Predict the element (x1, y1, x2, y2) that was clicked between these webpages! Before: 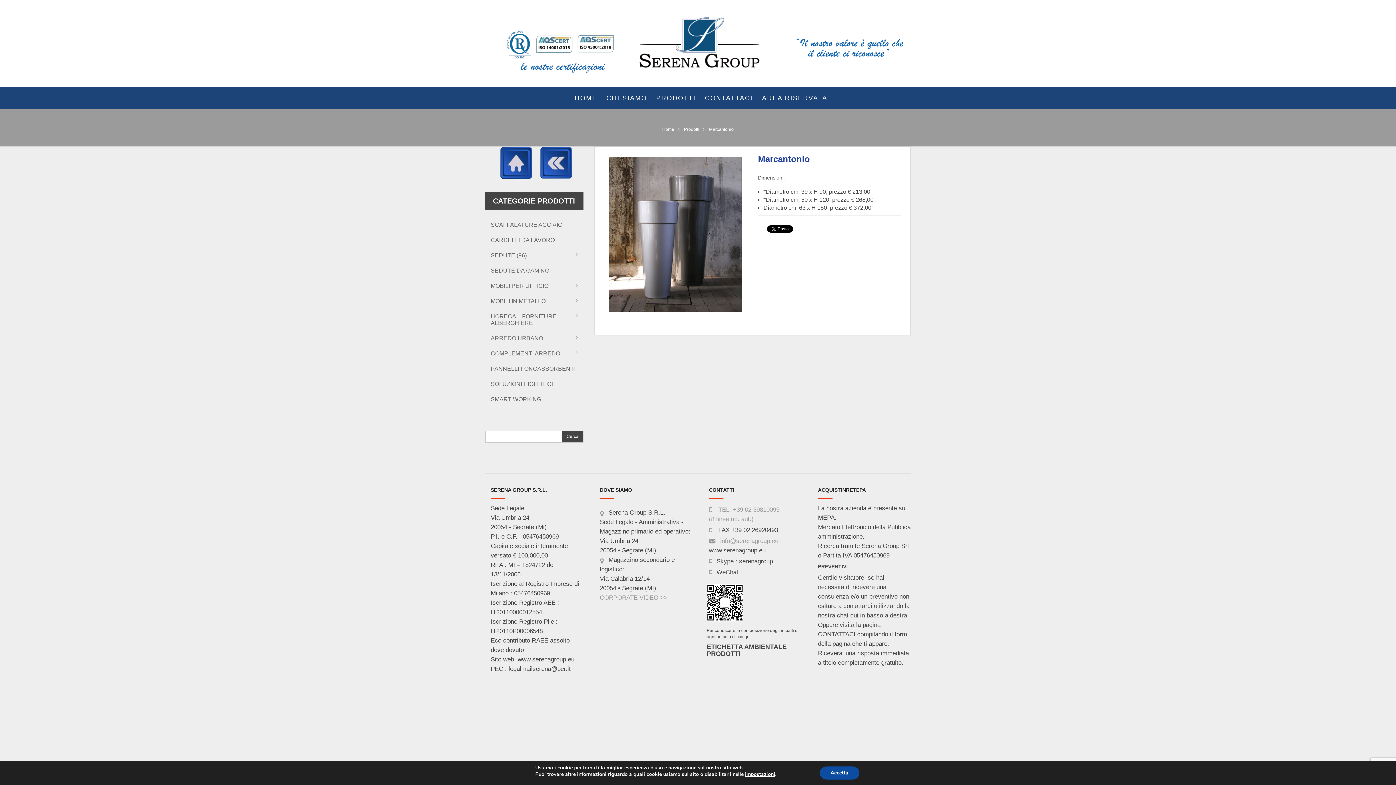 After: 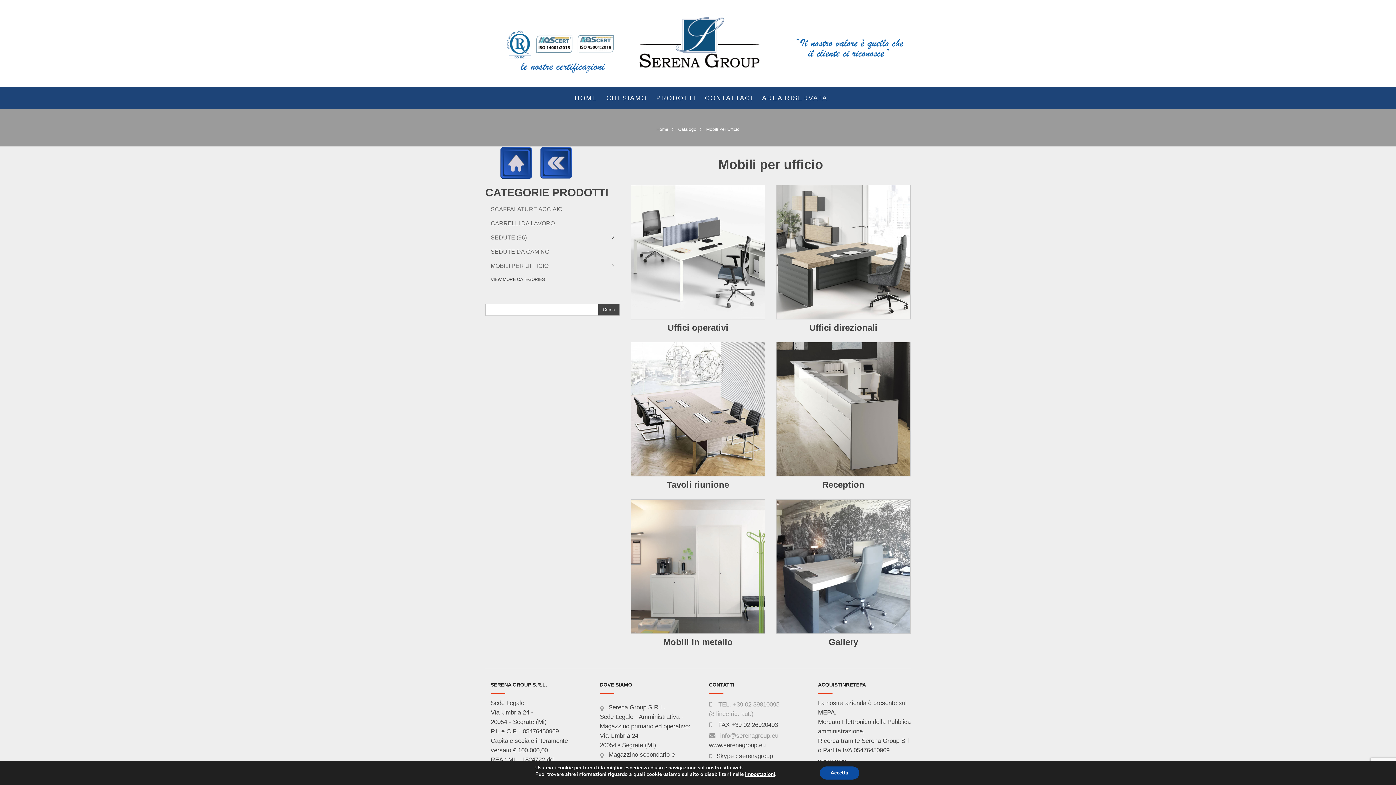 Action: label: MOBILI PER UFFICIO bbox: (485, 278, 583, 293)